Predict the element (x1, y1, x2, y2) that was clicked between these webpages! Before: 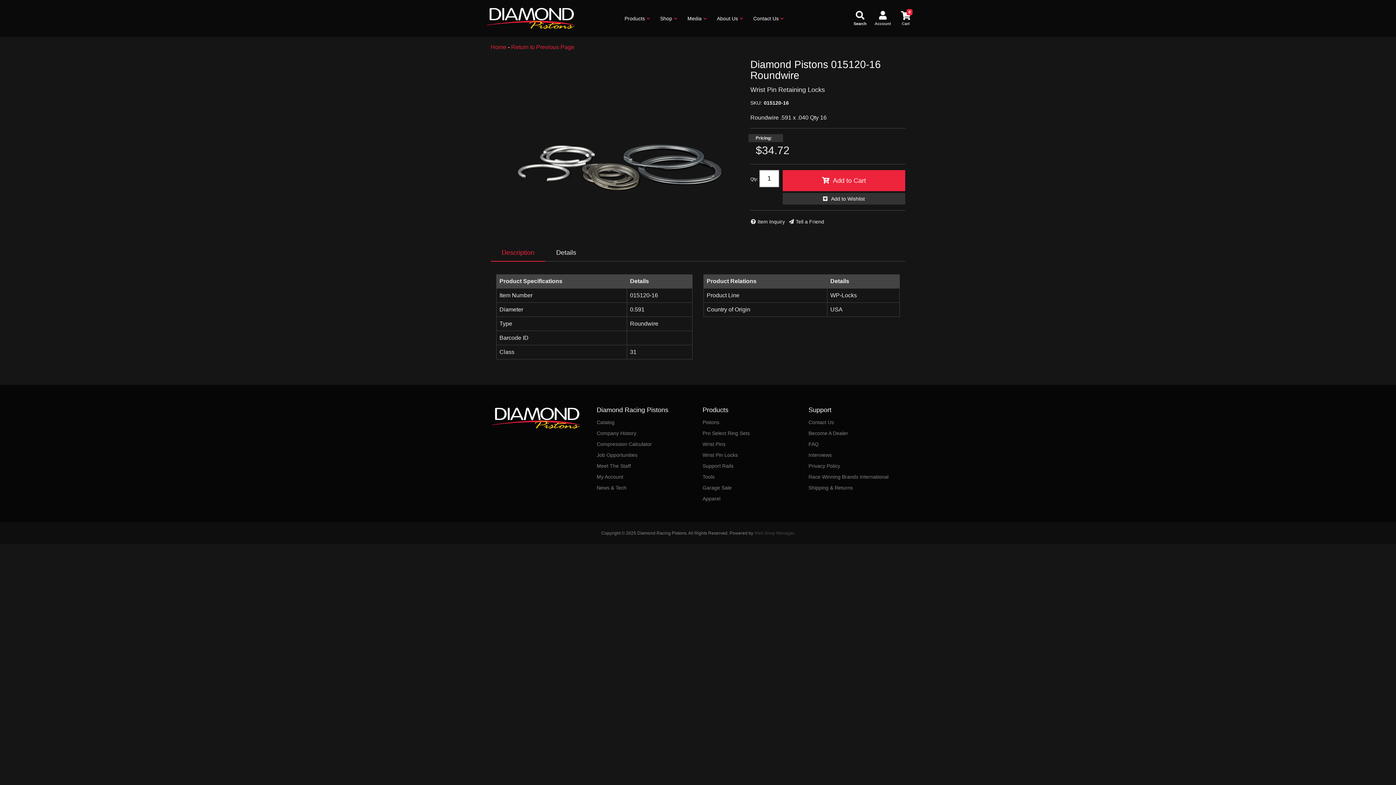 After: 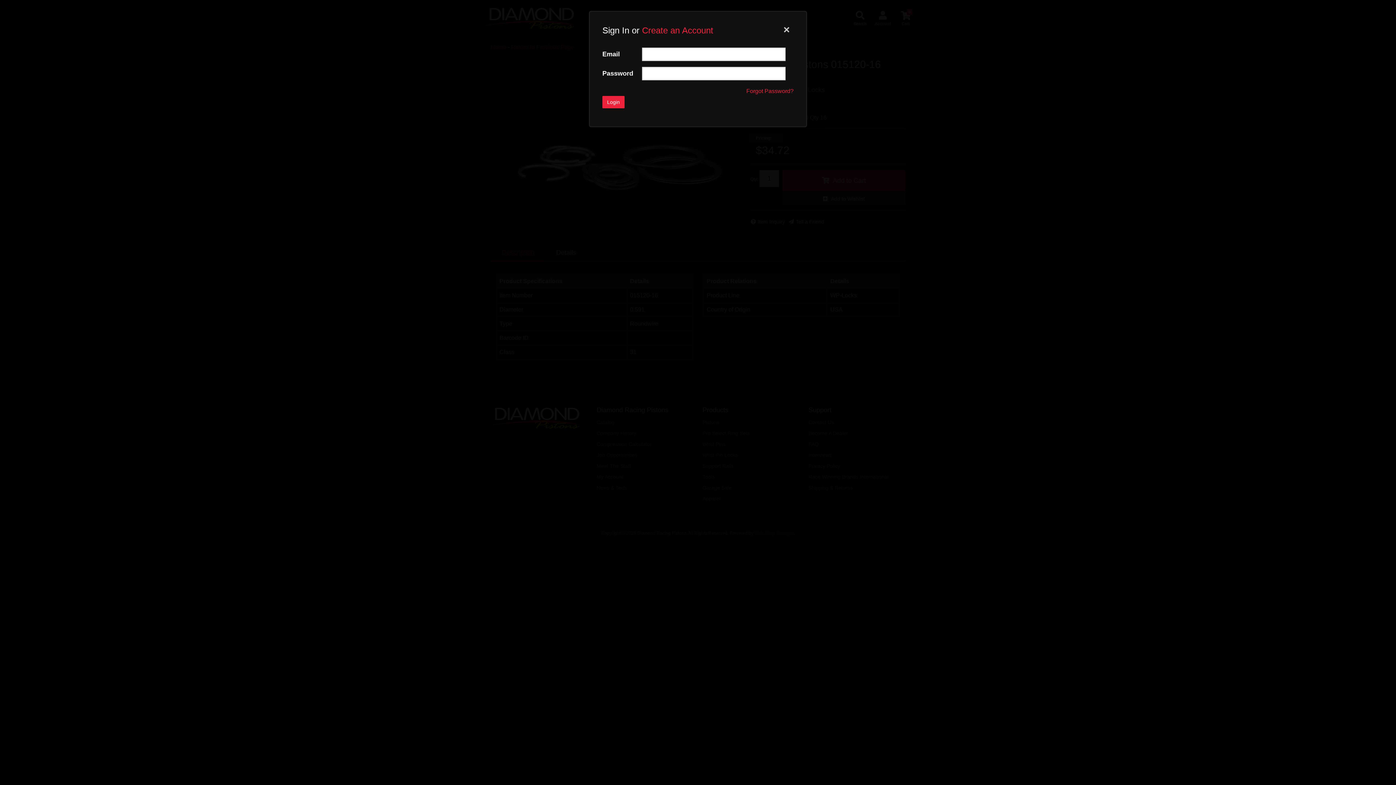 Action: bbox: (871, 0, 894, 36) label: Account